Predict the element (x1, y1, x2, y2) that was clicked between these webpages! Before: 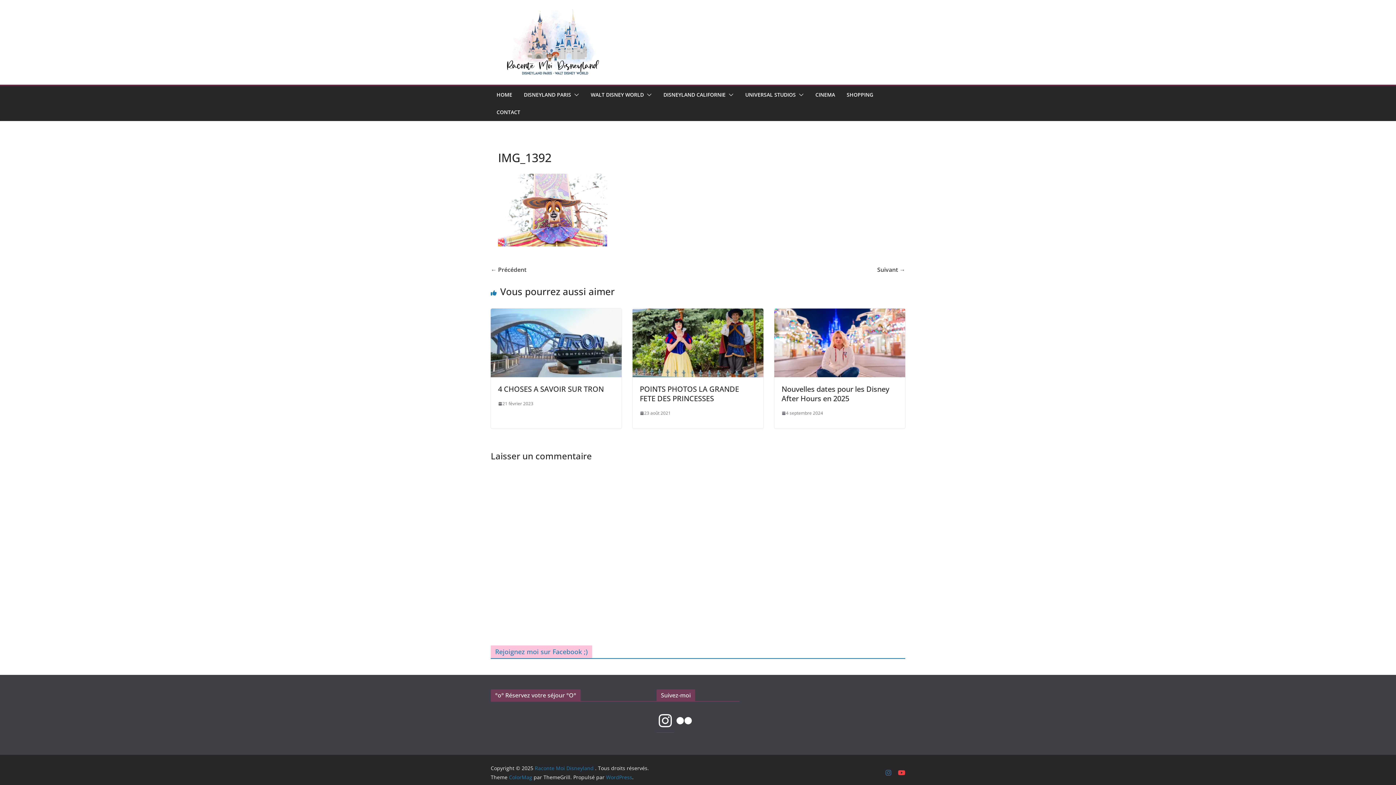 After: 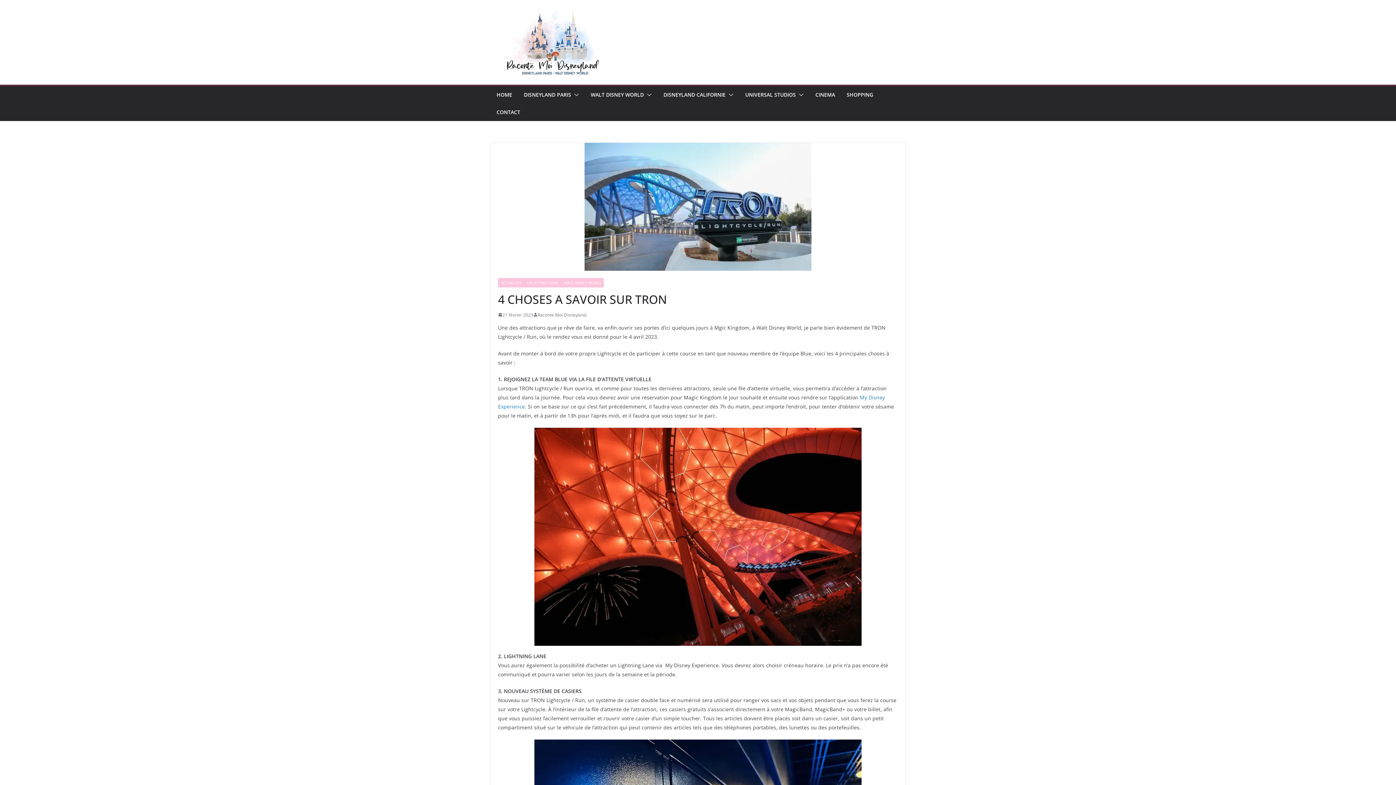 Action: bbox: (490, 308, 621, 377)